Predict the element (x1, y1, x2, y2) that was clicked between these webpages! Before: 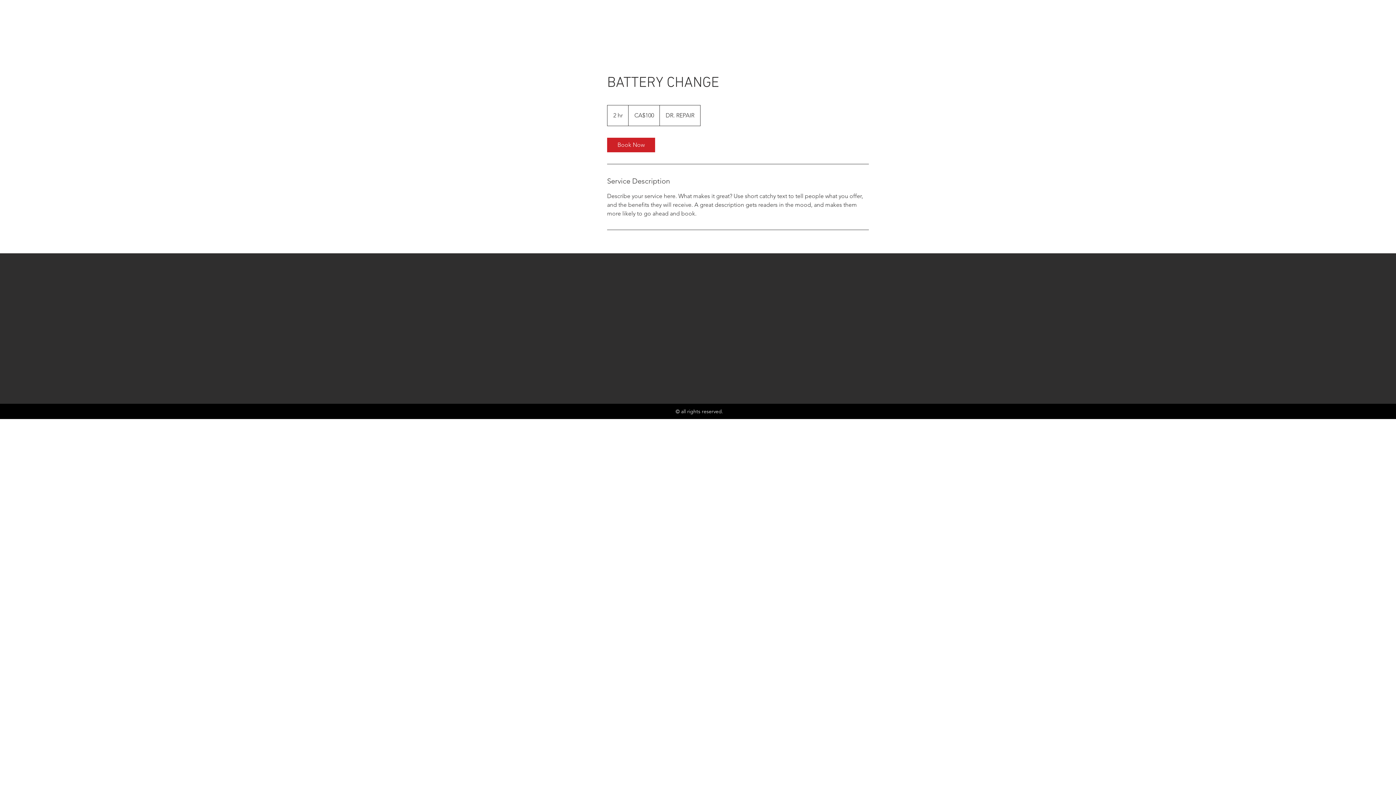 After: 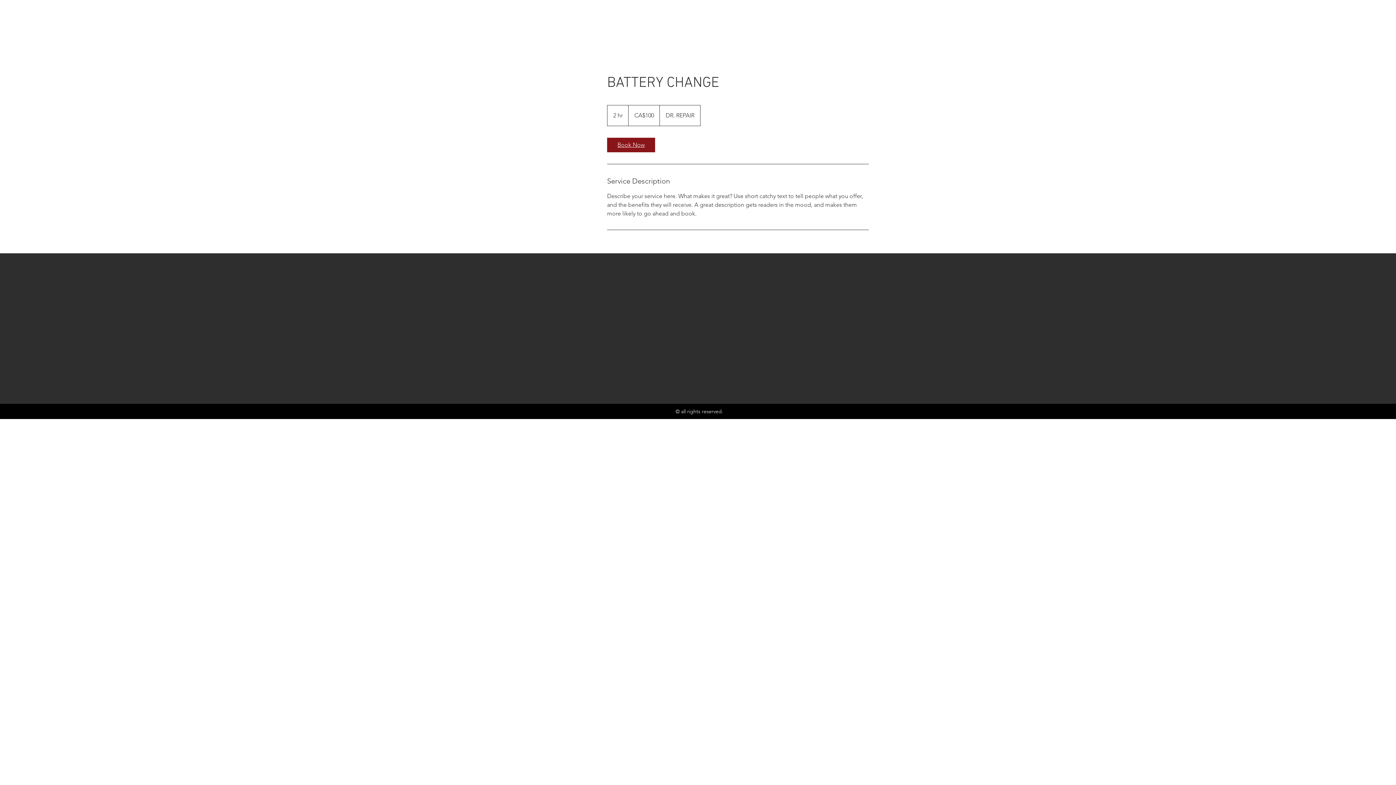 Action: bbox: (607, 137, 655, 152) label: Book Now